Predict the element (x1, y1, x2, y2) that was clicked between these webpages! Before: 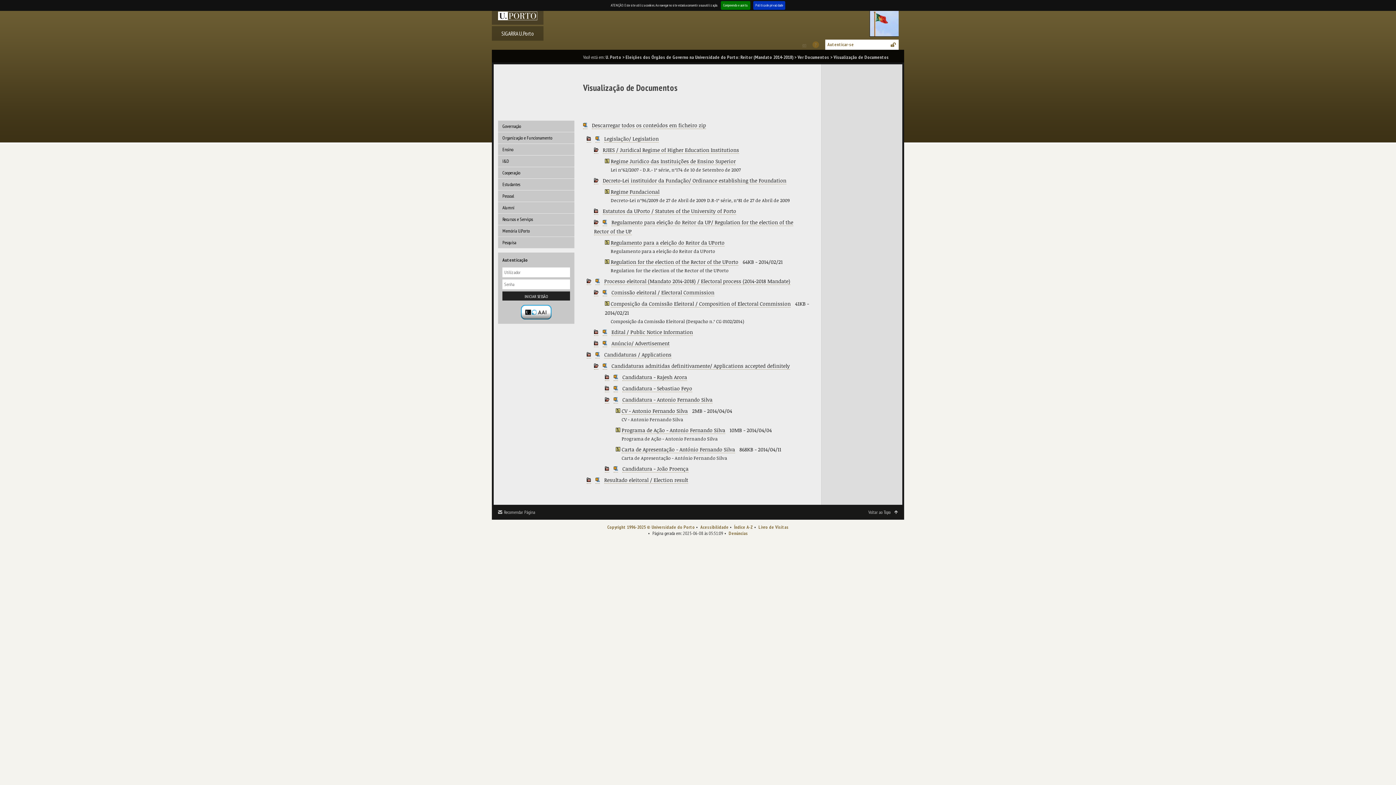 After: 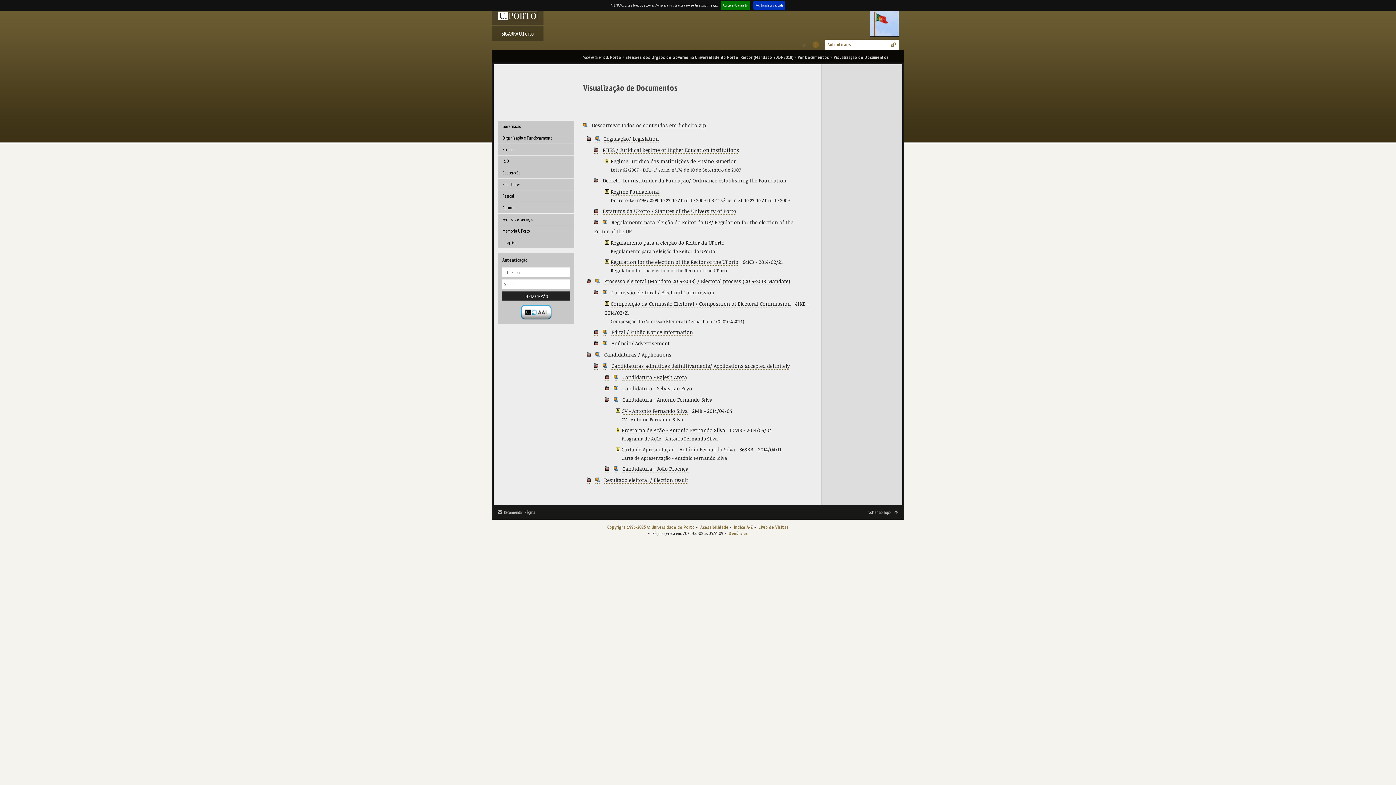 Action: bbox: (595, 476, 600, 484)